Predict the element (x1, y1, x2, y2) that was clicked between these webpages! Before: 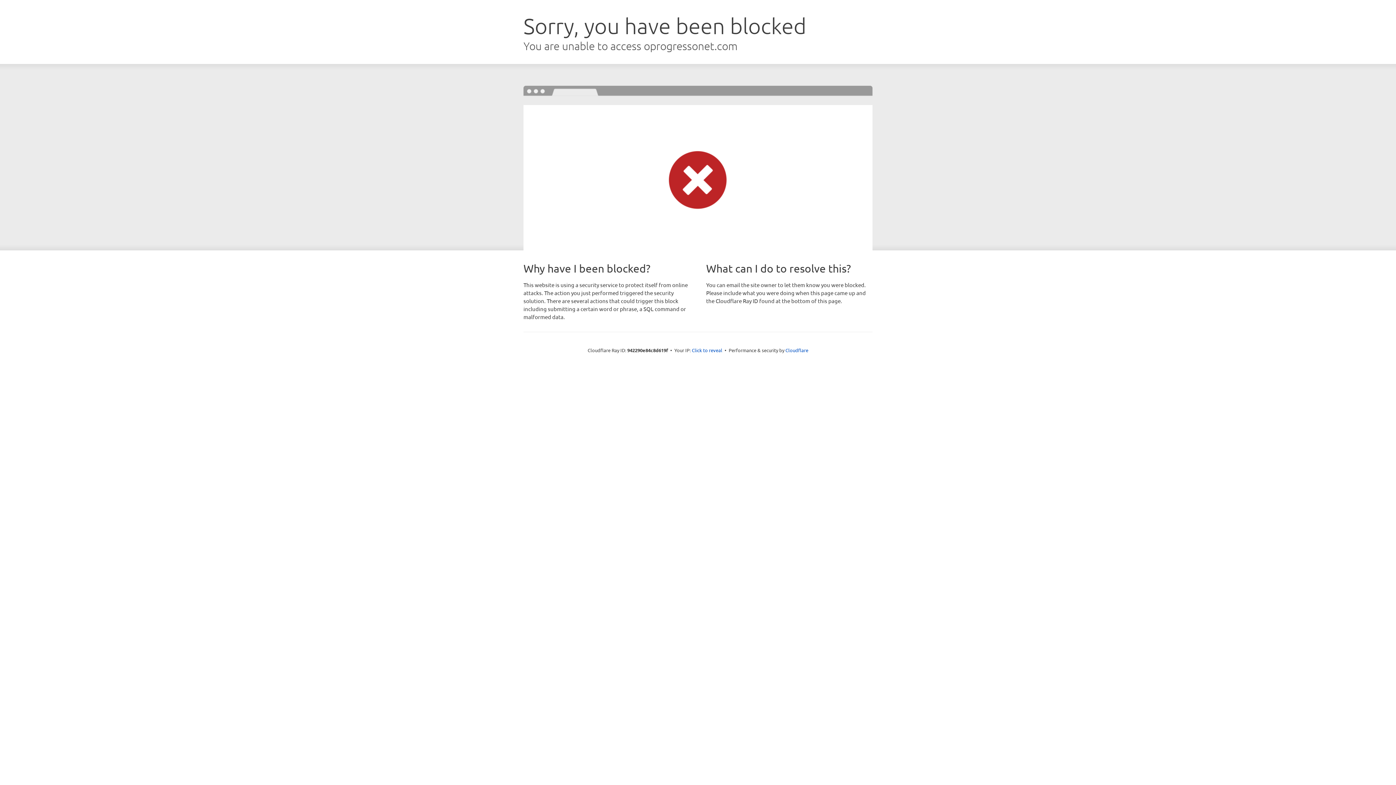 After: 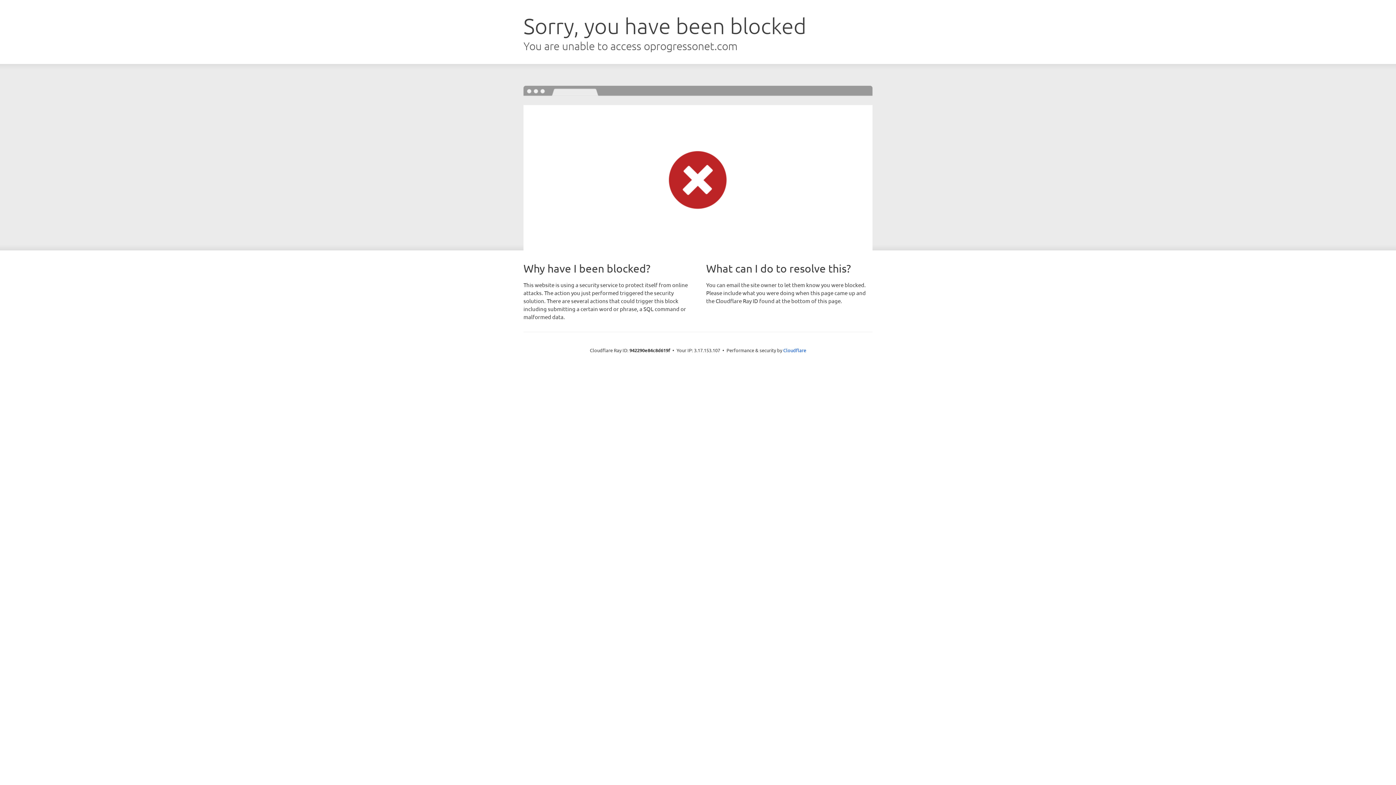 Action: bbox: (692, 346, 722, 353) label: Click to reveal